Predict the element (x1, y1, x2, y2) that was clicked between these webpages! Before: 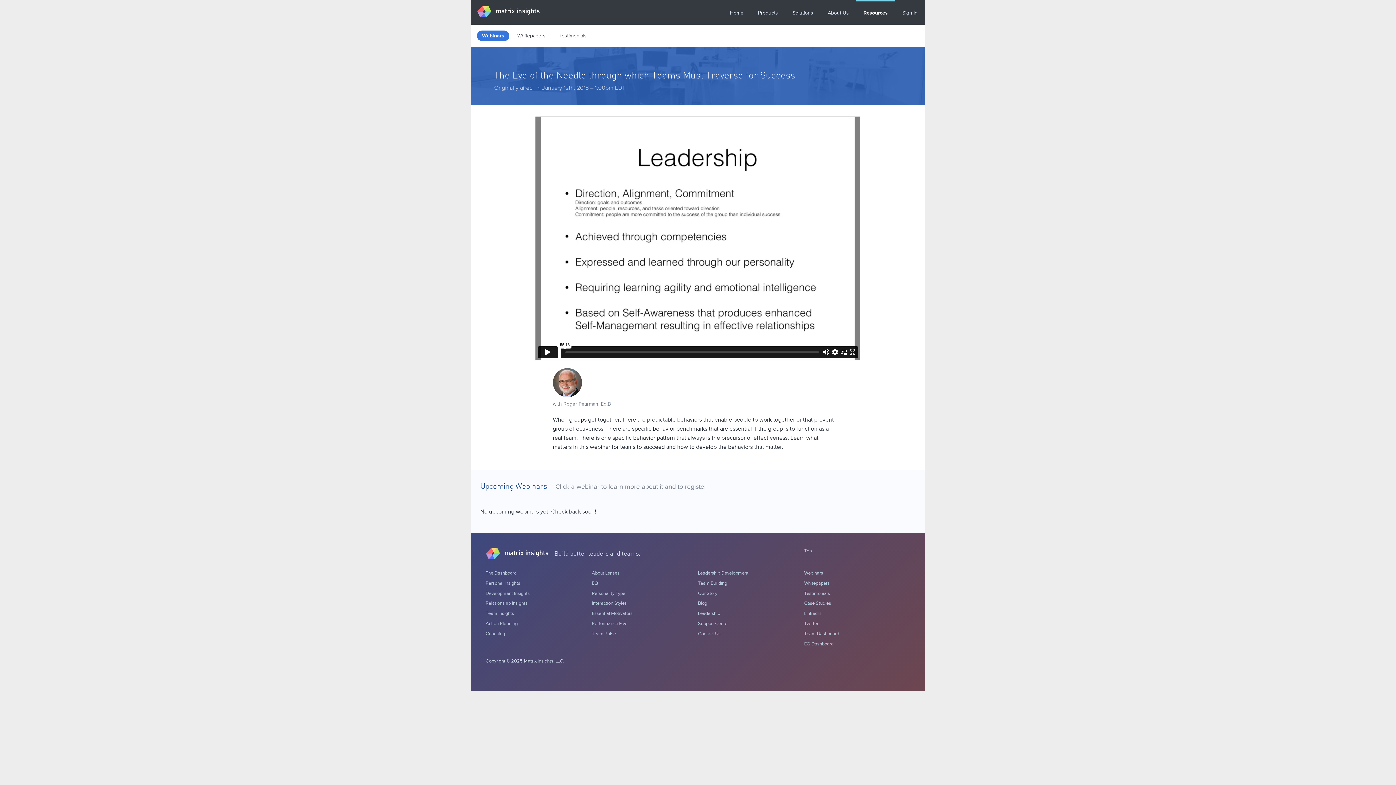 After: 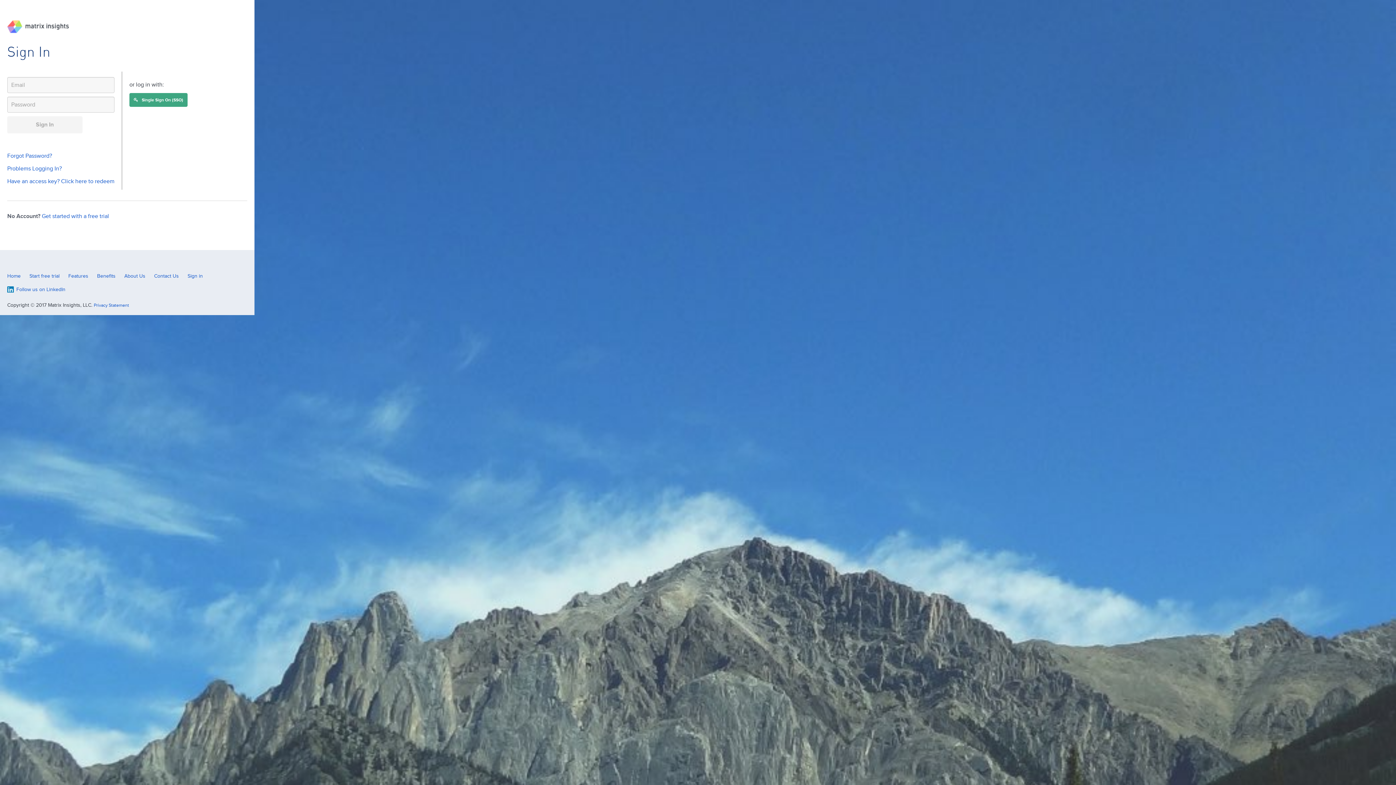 Action: label: Sign In bbox: (895, 0, 925, 24)